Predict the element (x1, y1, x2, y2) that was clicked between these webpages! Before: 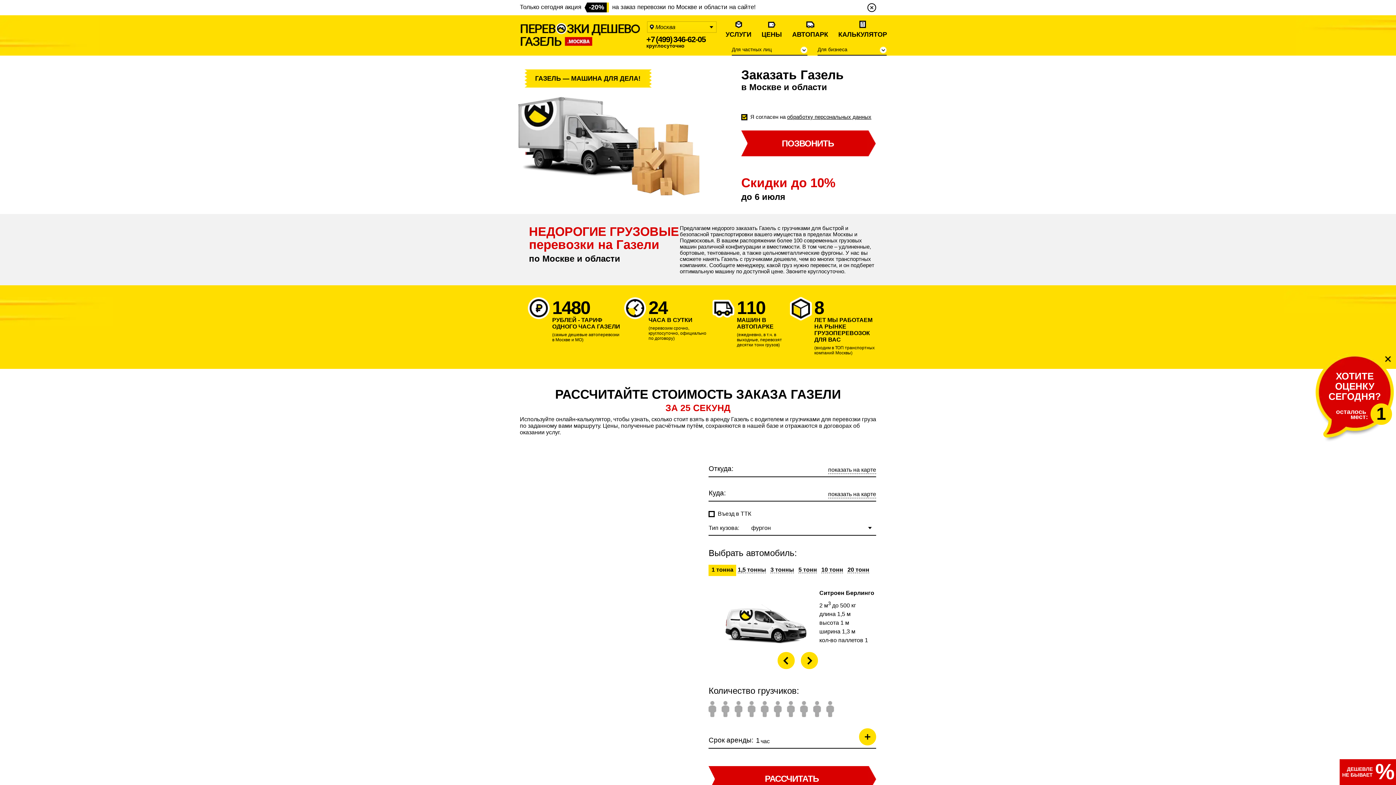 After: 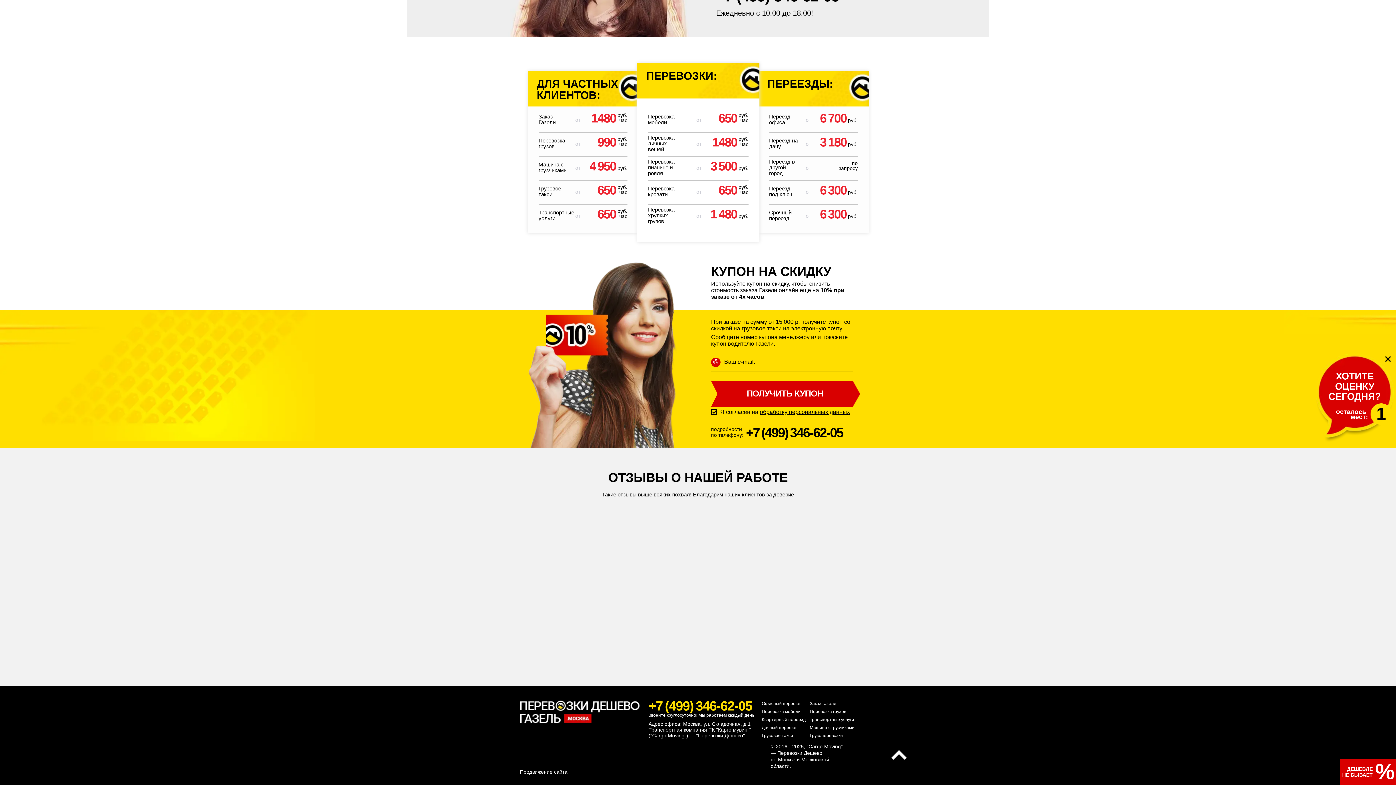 Action: label: ЦЕНЫ bbox: (756, 14, 787, 42)